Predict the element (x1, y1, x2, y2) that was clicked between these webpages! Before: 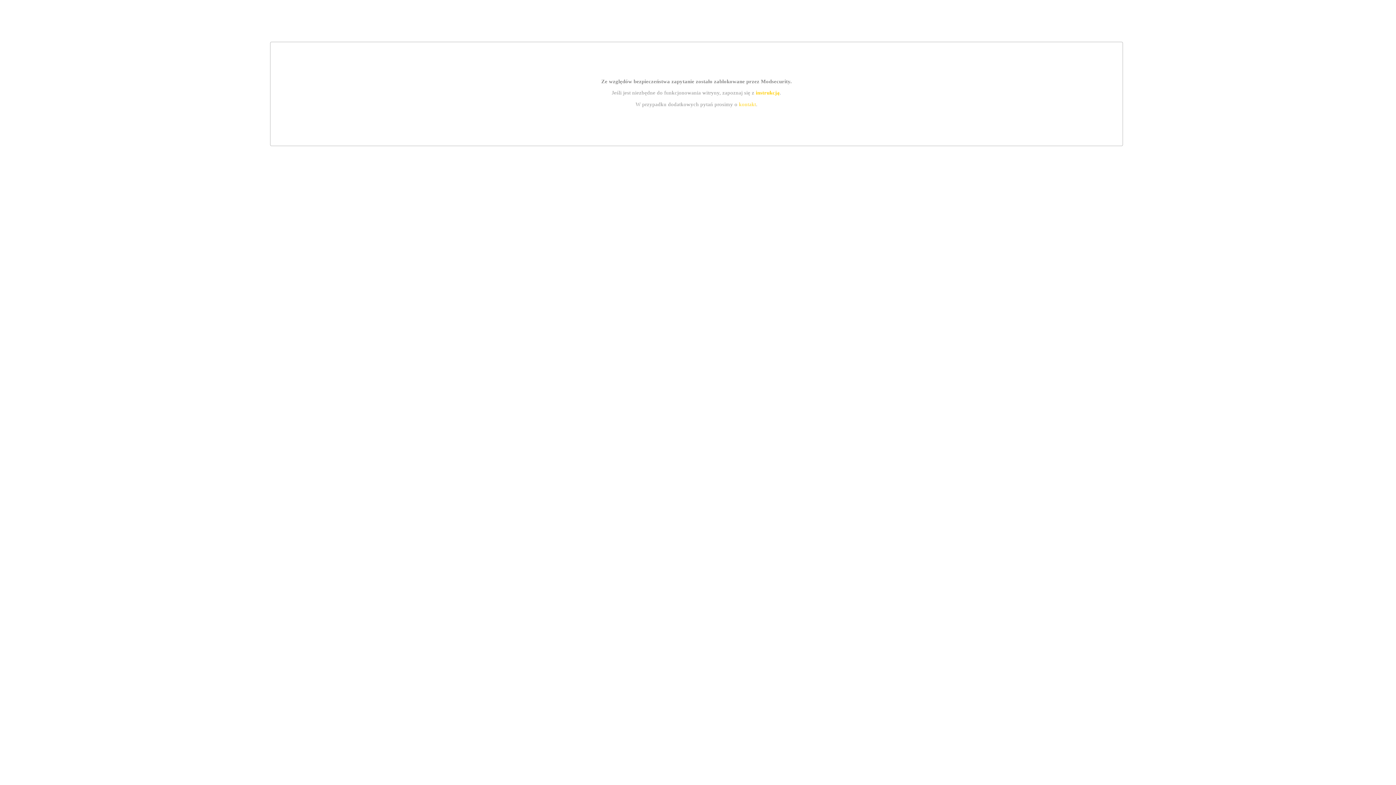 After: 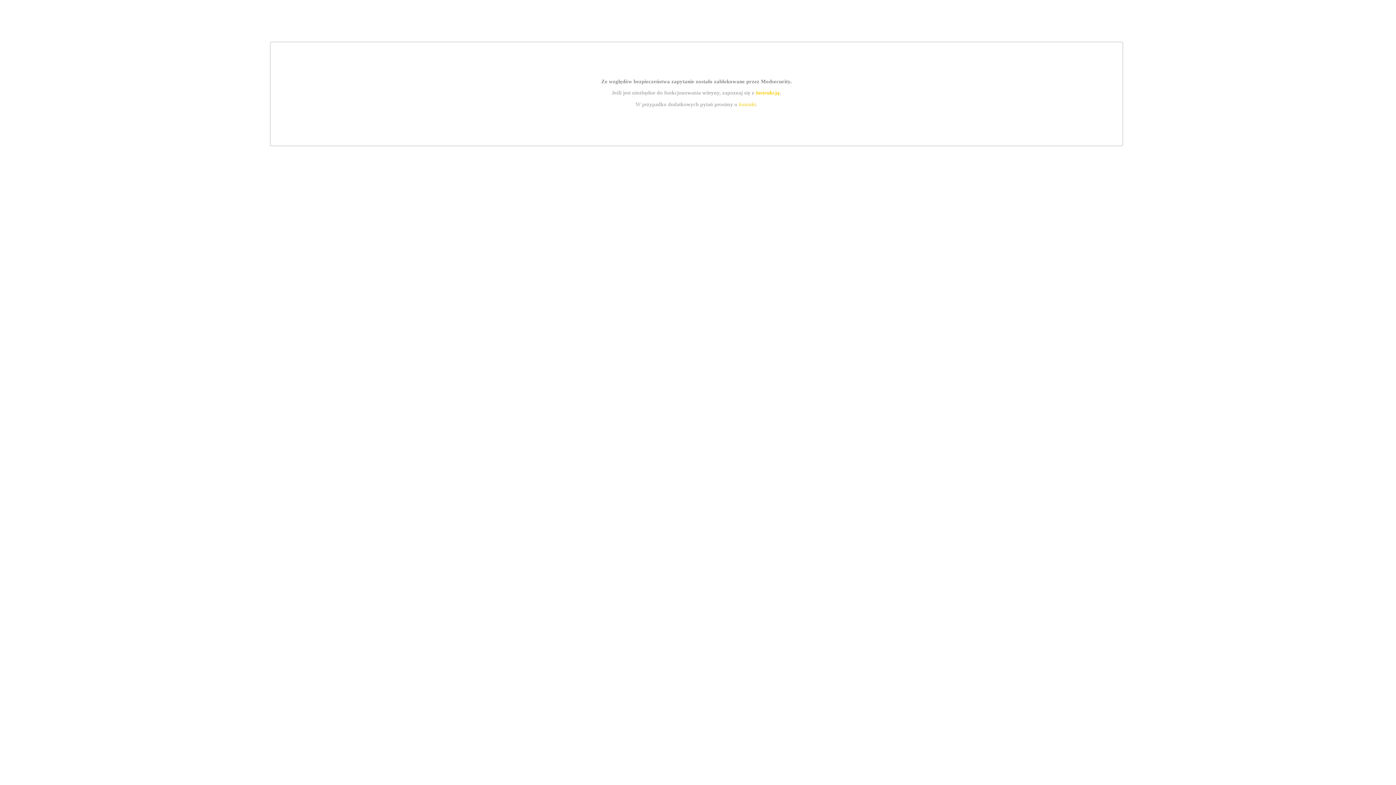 Action: bbox: (755, 89, 779, 95) label: instrukcją